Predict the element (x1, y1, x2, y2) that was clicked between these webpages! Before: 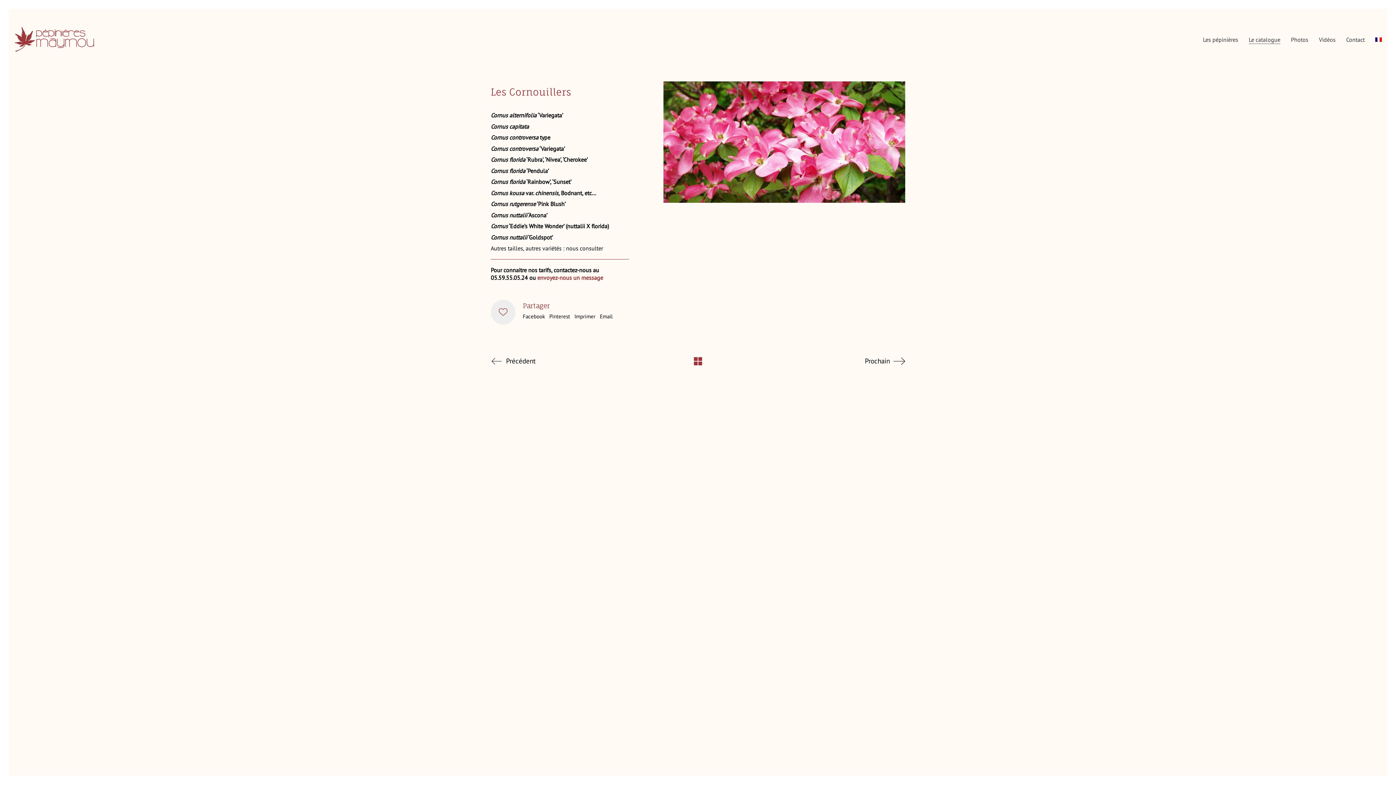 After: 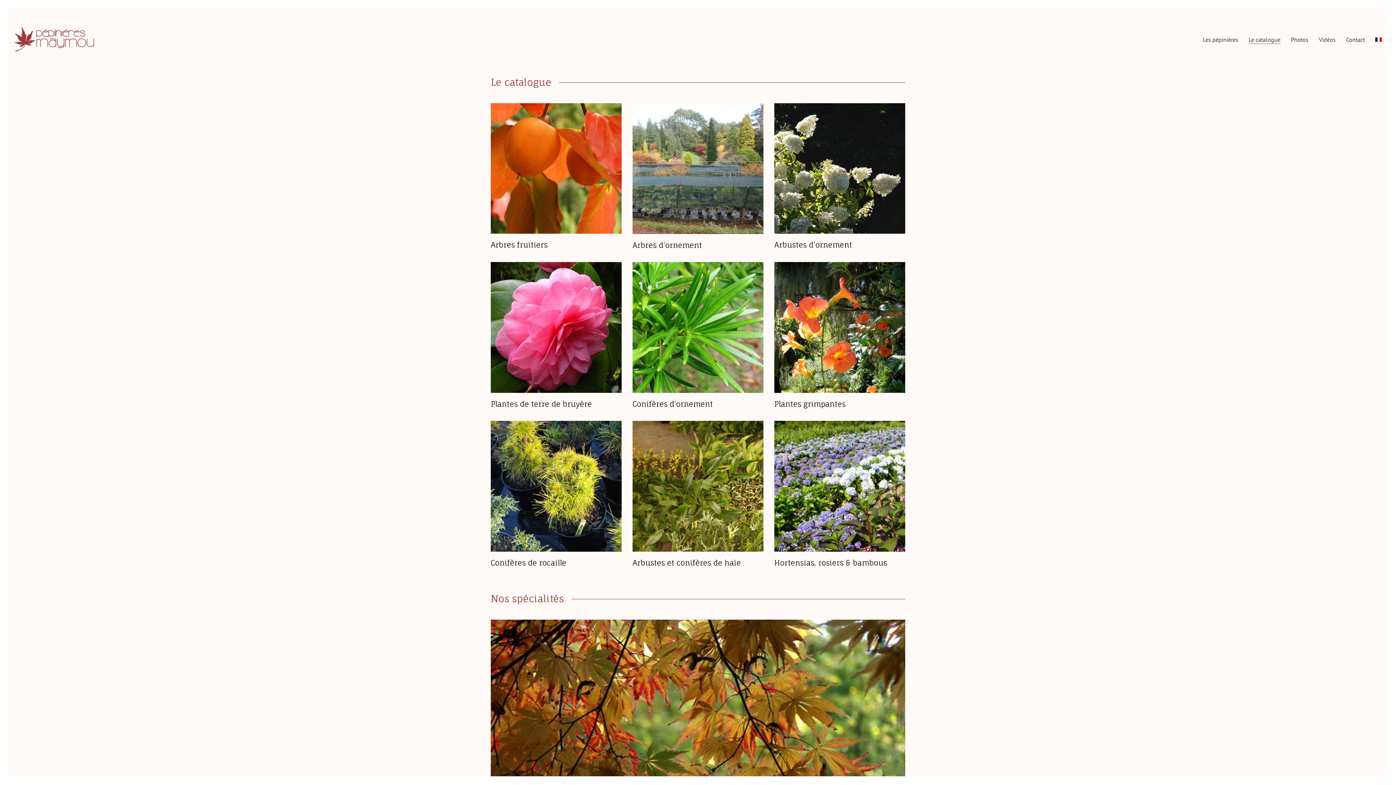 Action: bbox: (1249, 35, 1280, 43) label: Le catalogue